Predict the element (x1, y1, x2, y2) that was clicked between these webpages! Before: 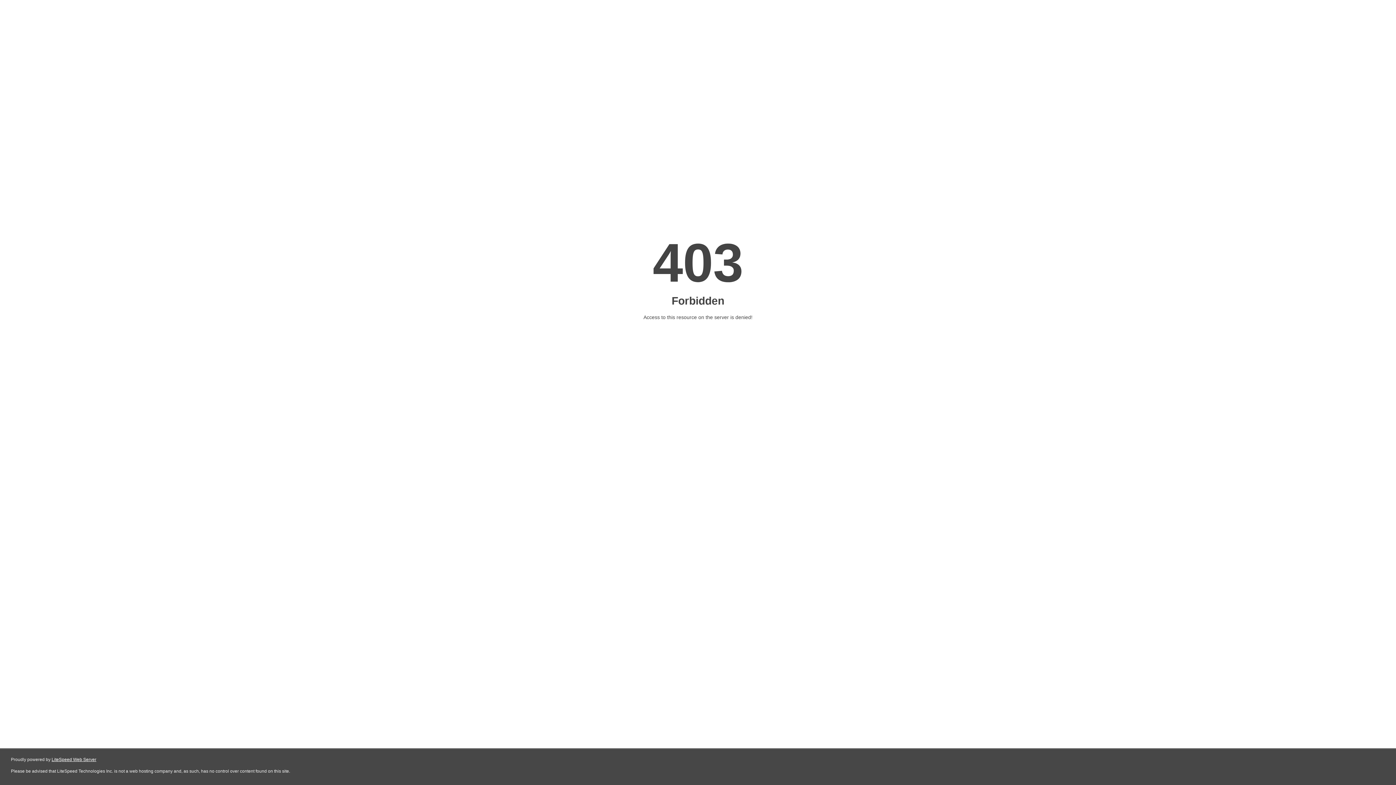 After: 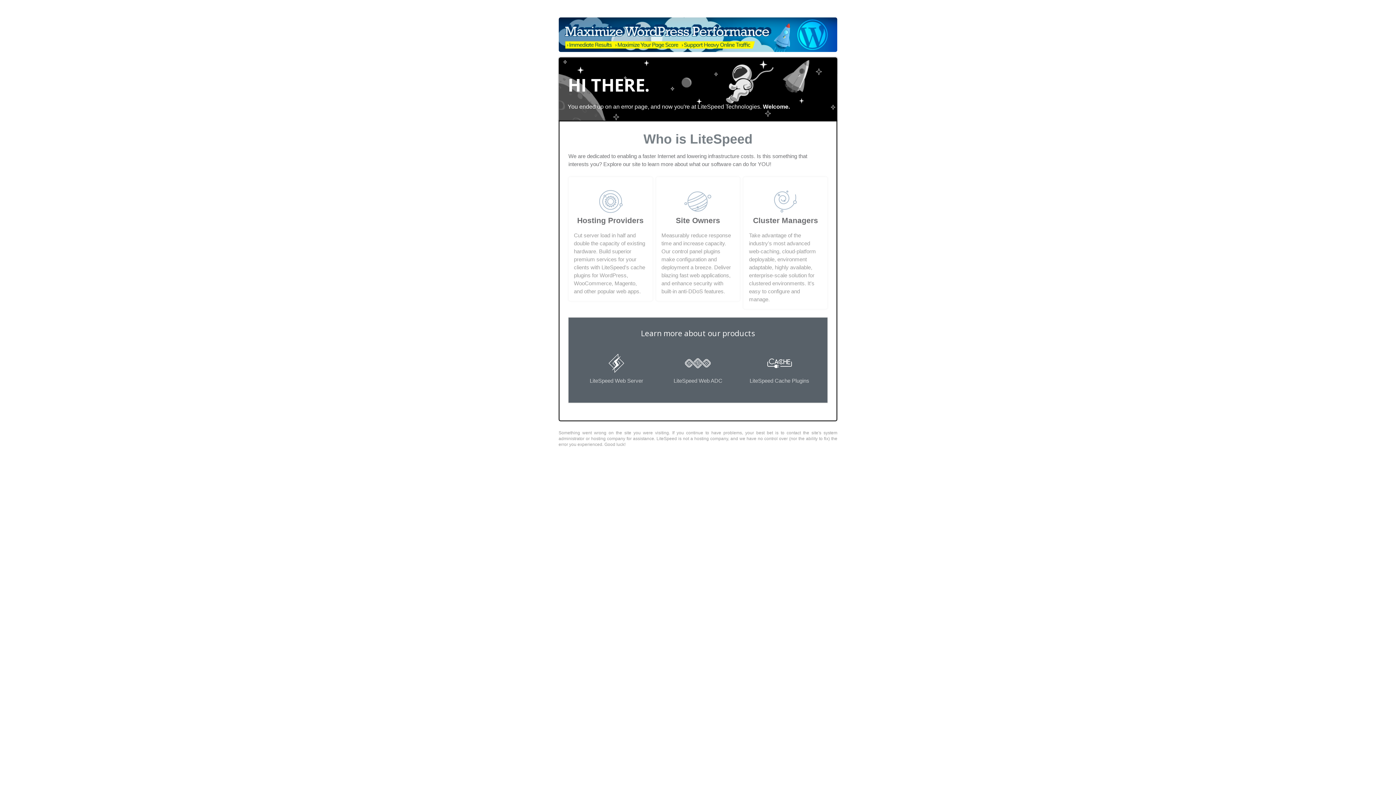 Action: label: LiteSpeed Web Server bbox: (51, 757, 96, 762)